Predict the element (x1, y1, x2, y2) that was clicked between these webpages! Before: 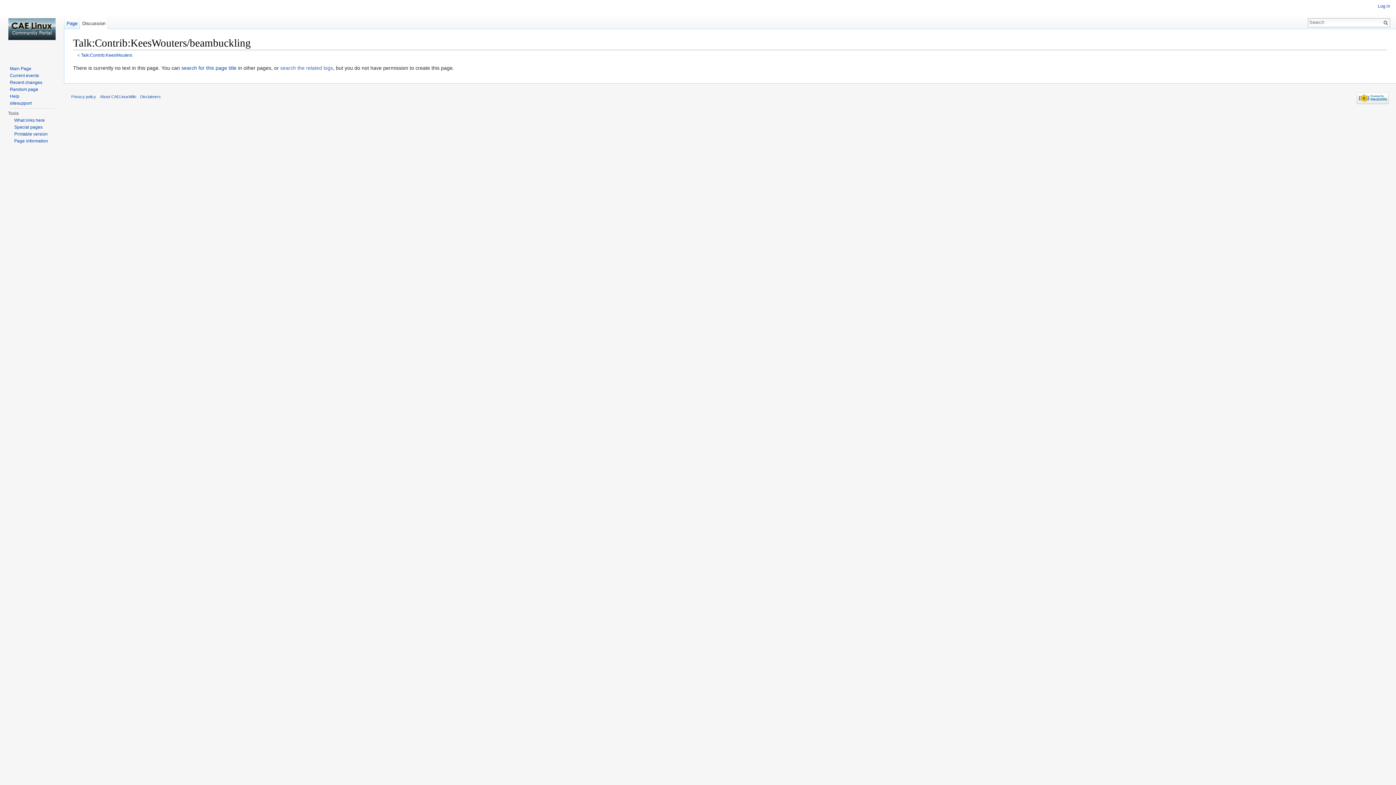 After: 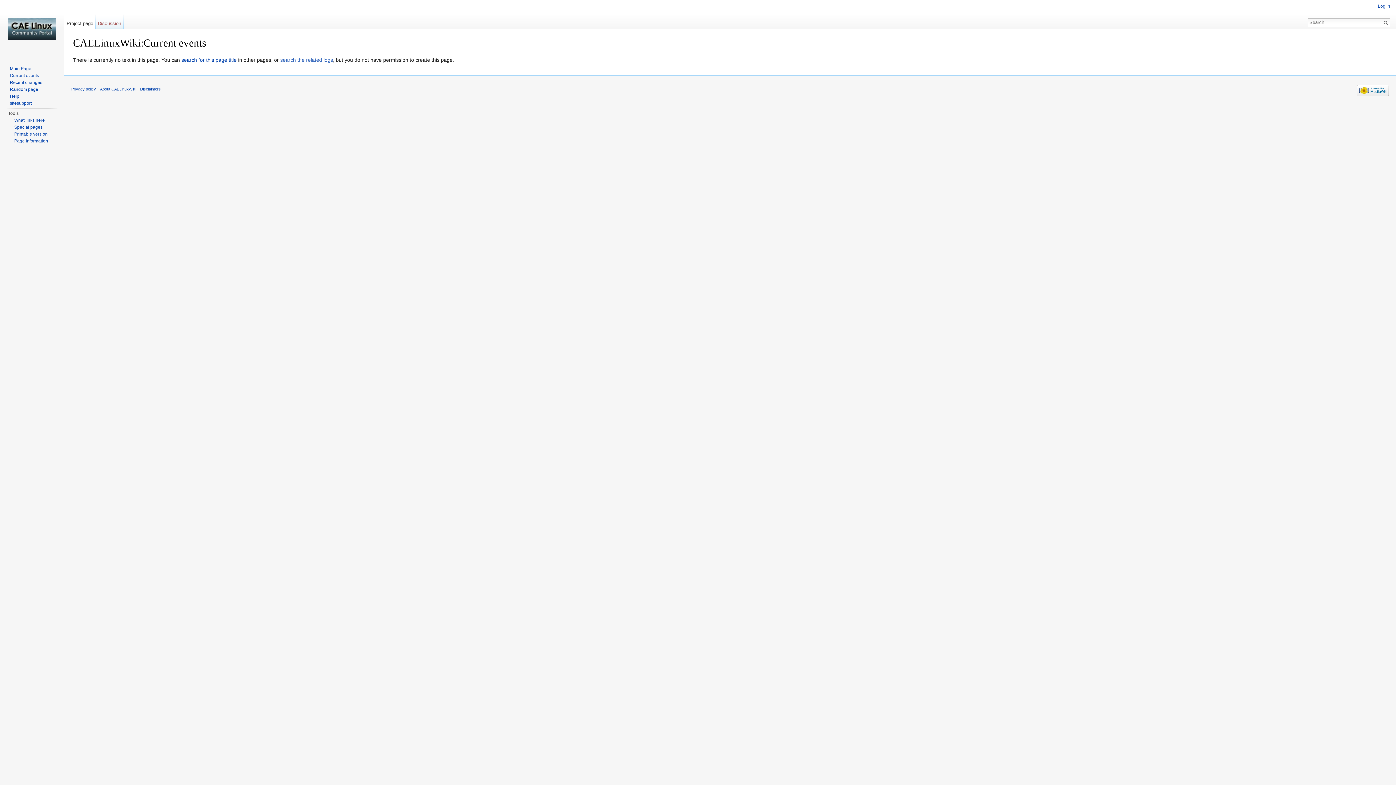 Action: bbox: (9, 73, 38, 78) label: Current events